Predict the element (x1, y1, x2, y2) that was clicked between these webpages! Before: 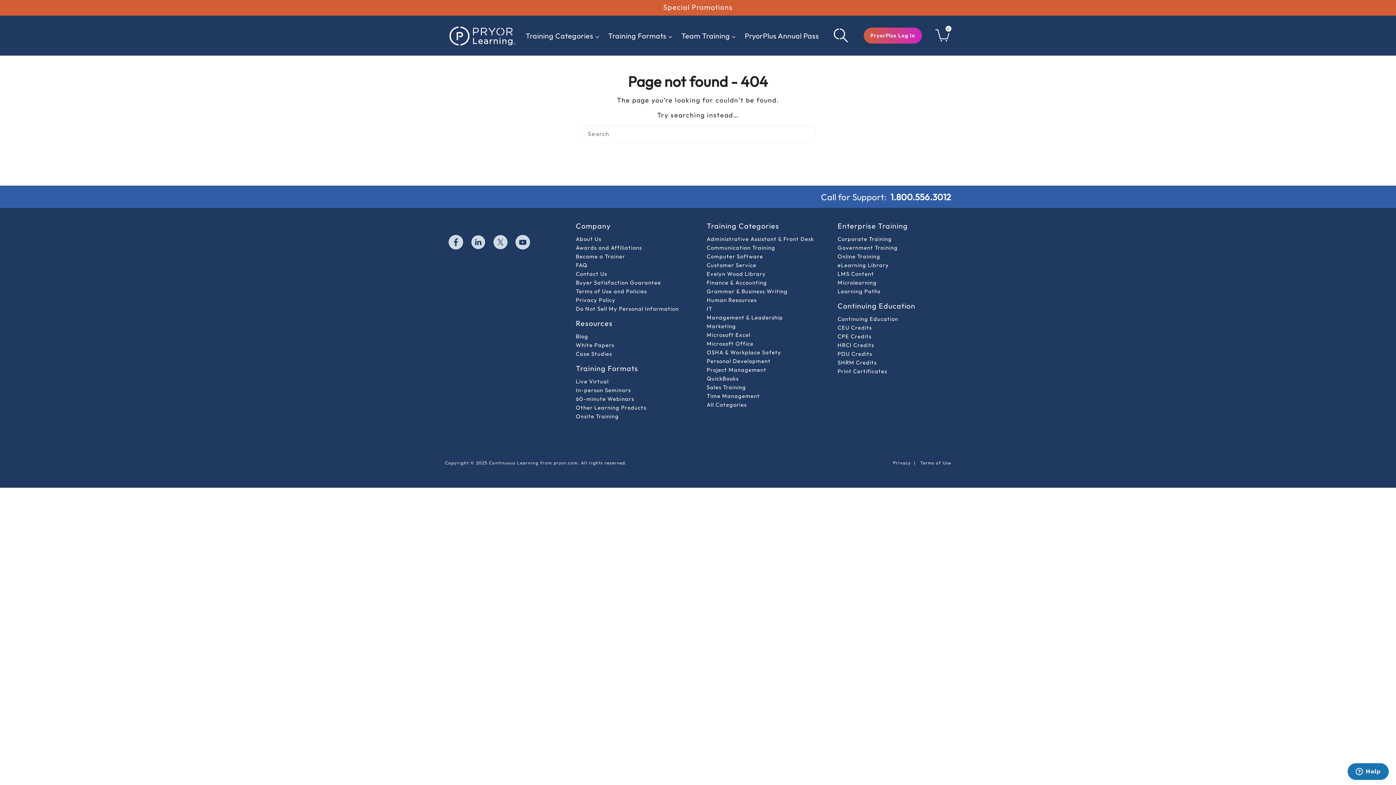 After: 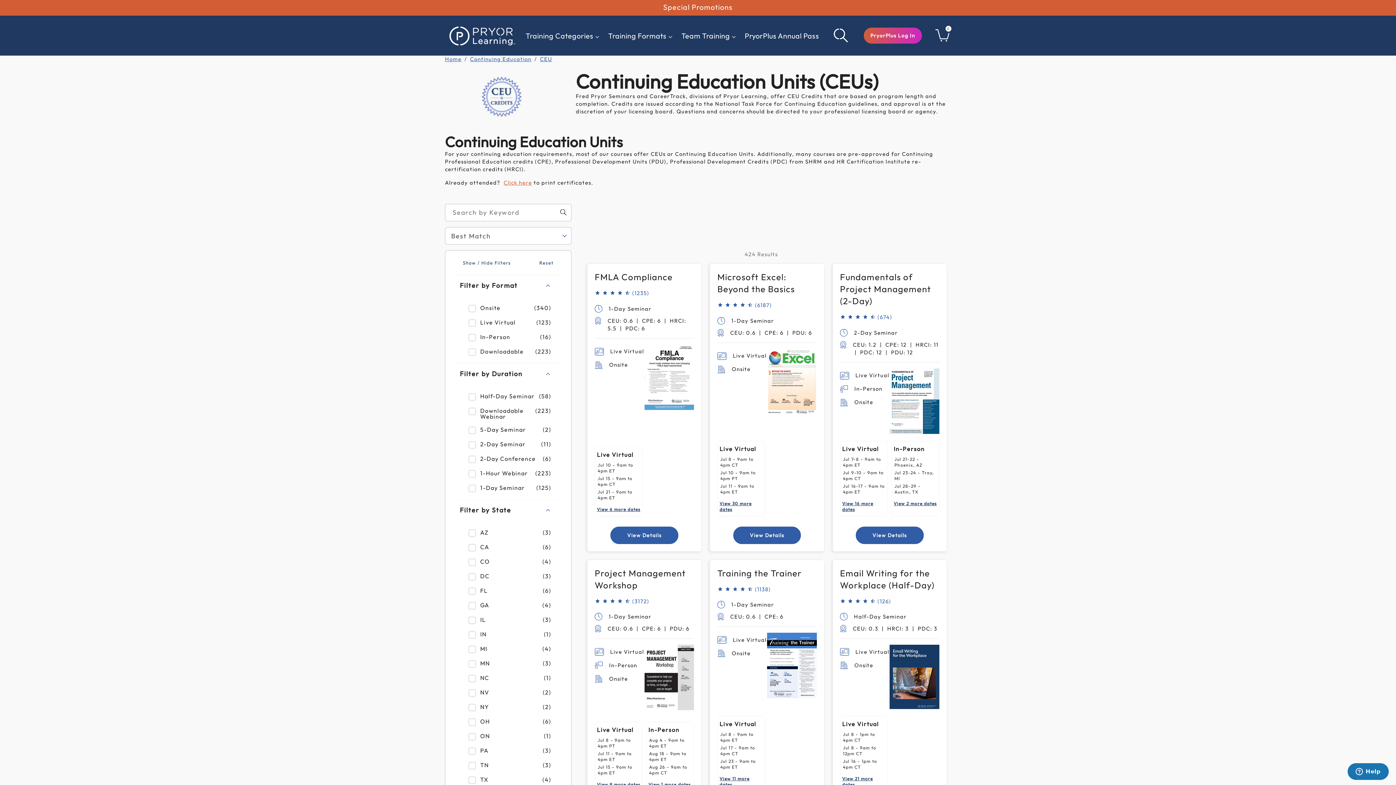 Action: label: CEU Credits bbox: (837, 324, 872, 331)